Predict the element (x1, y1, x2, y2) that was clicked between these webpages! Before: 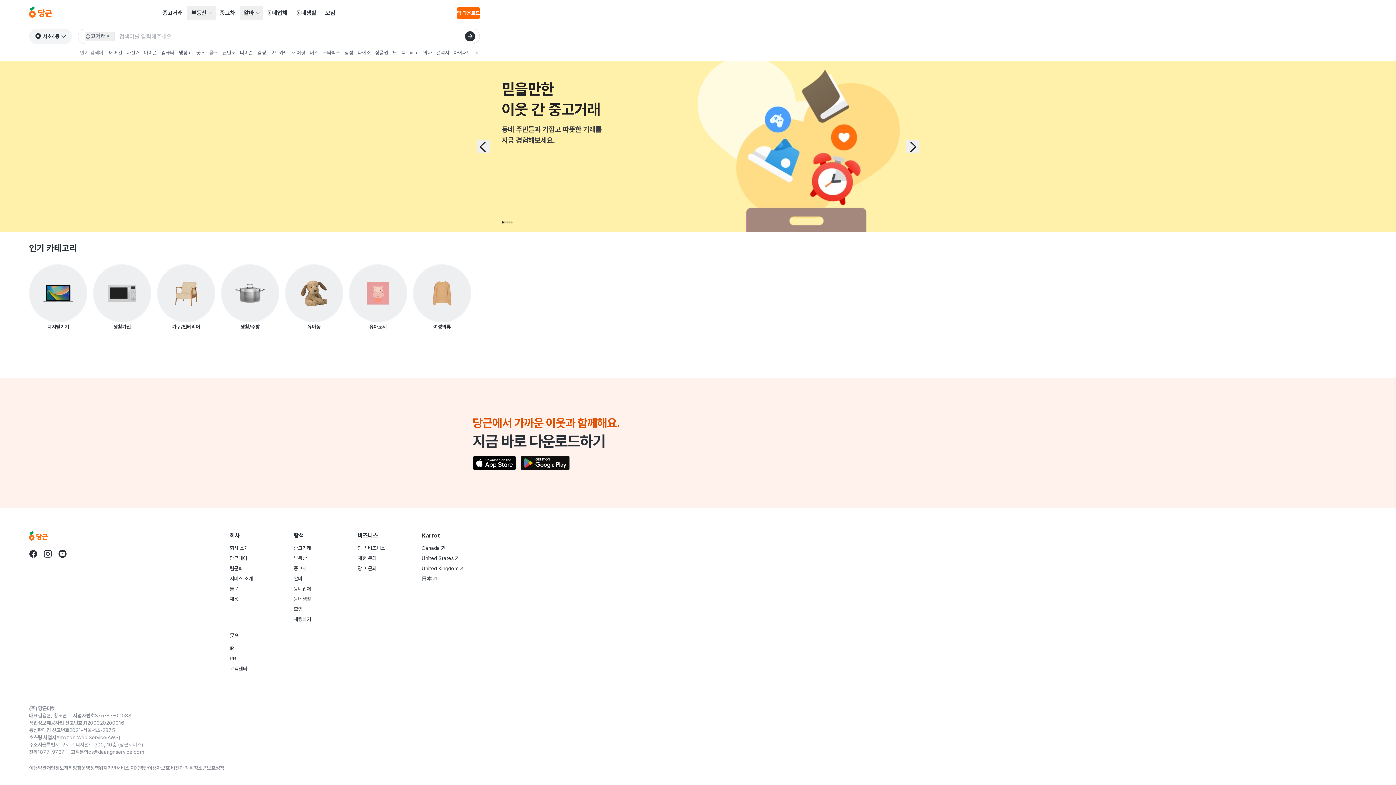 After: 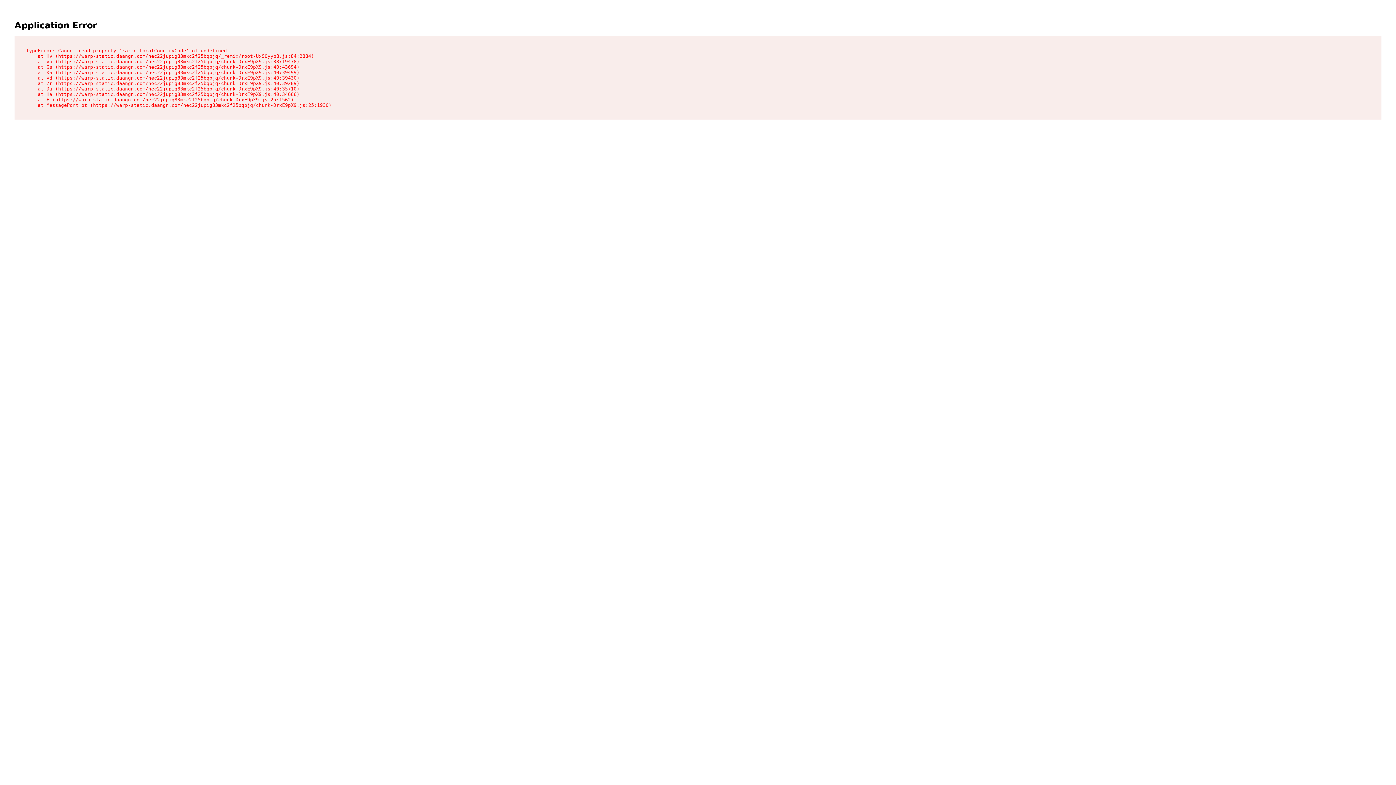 Action: bbox: (196, 49, 205, 55) label: 굿즈